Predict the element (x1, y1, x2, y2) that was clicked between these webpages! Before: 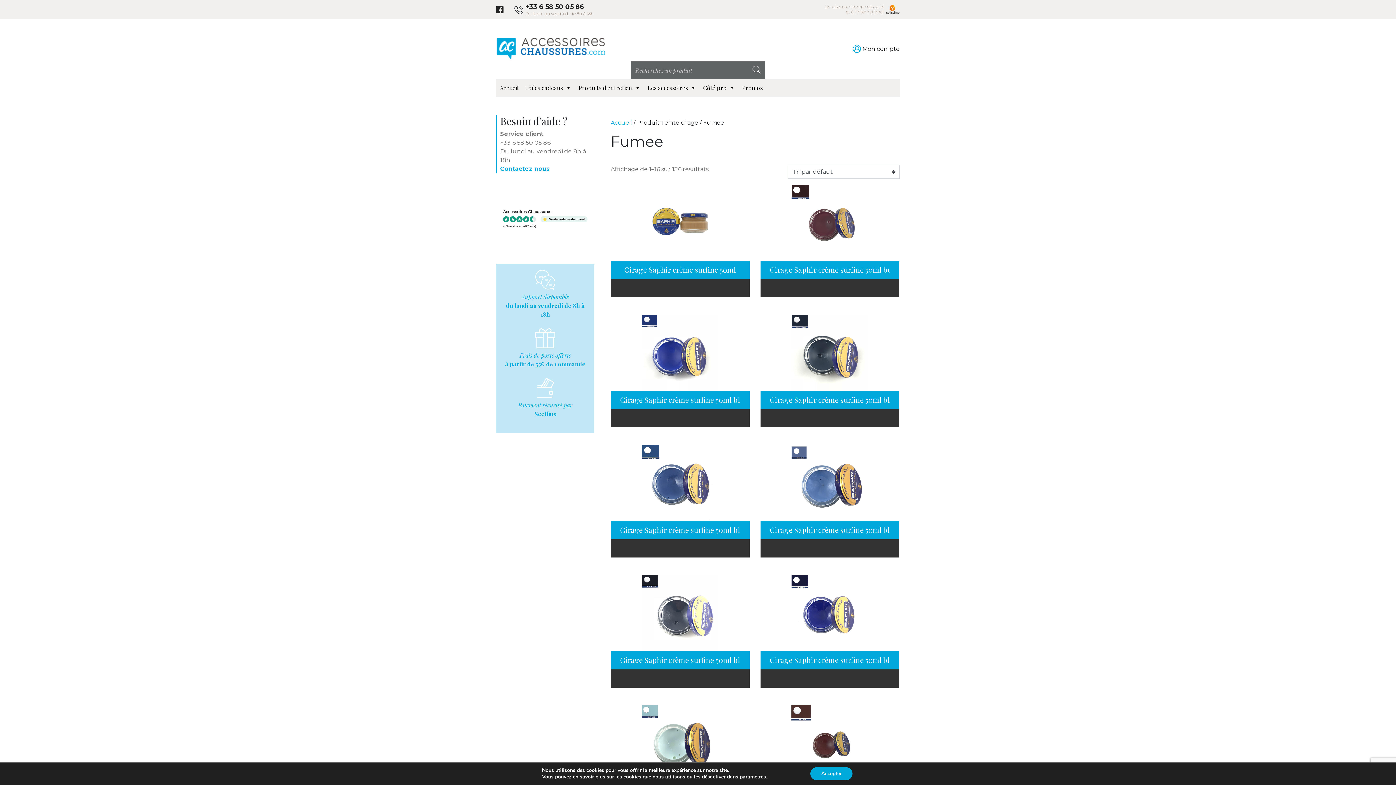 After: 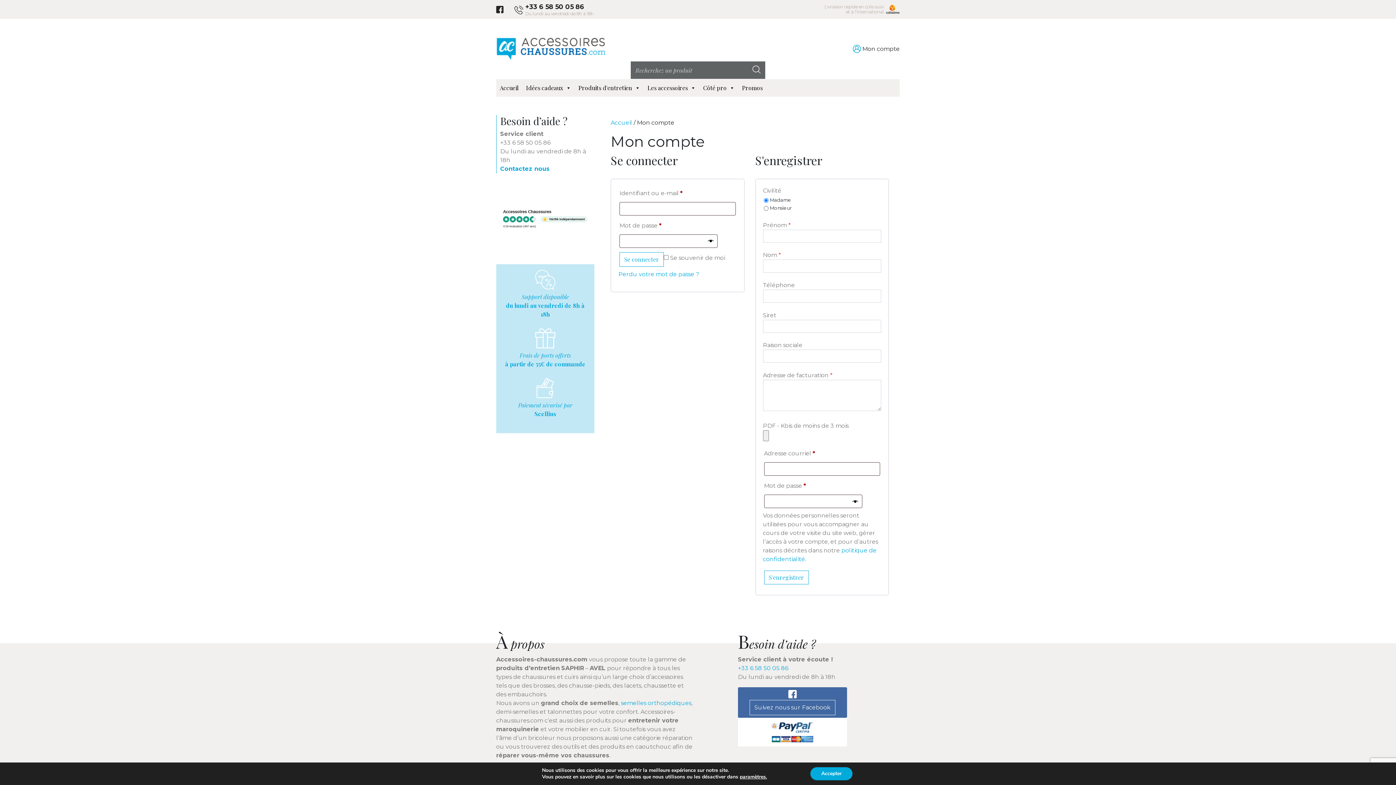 Action: bbox: (862, 45, 900, 52) label: Mon compte